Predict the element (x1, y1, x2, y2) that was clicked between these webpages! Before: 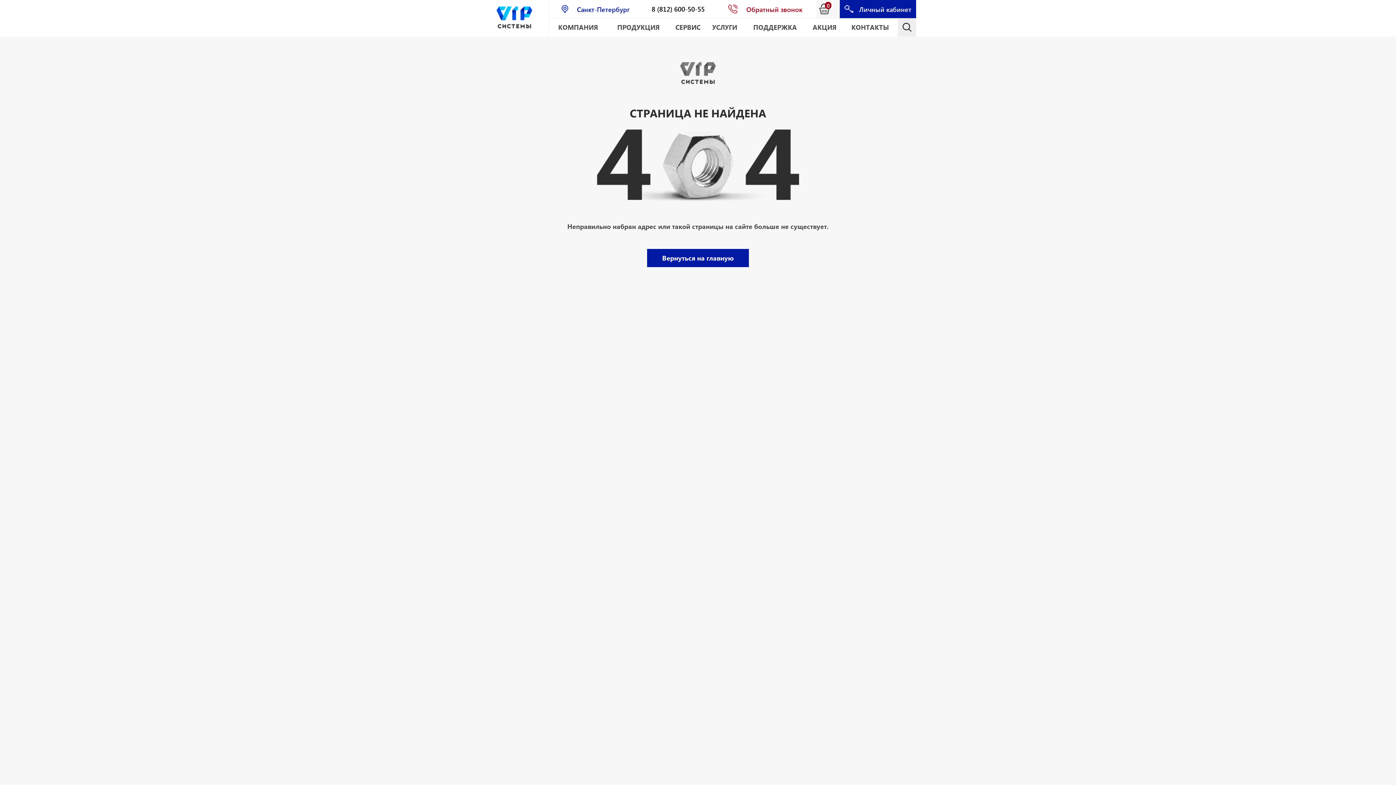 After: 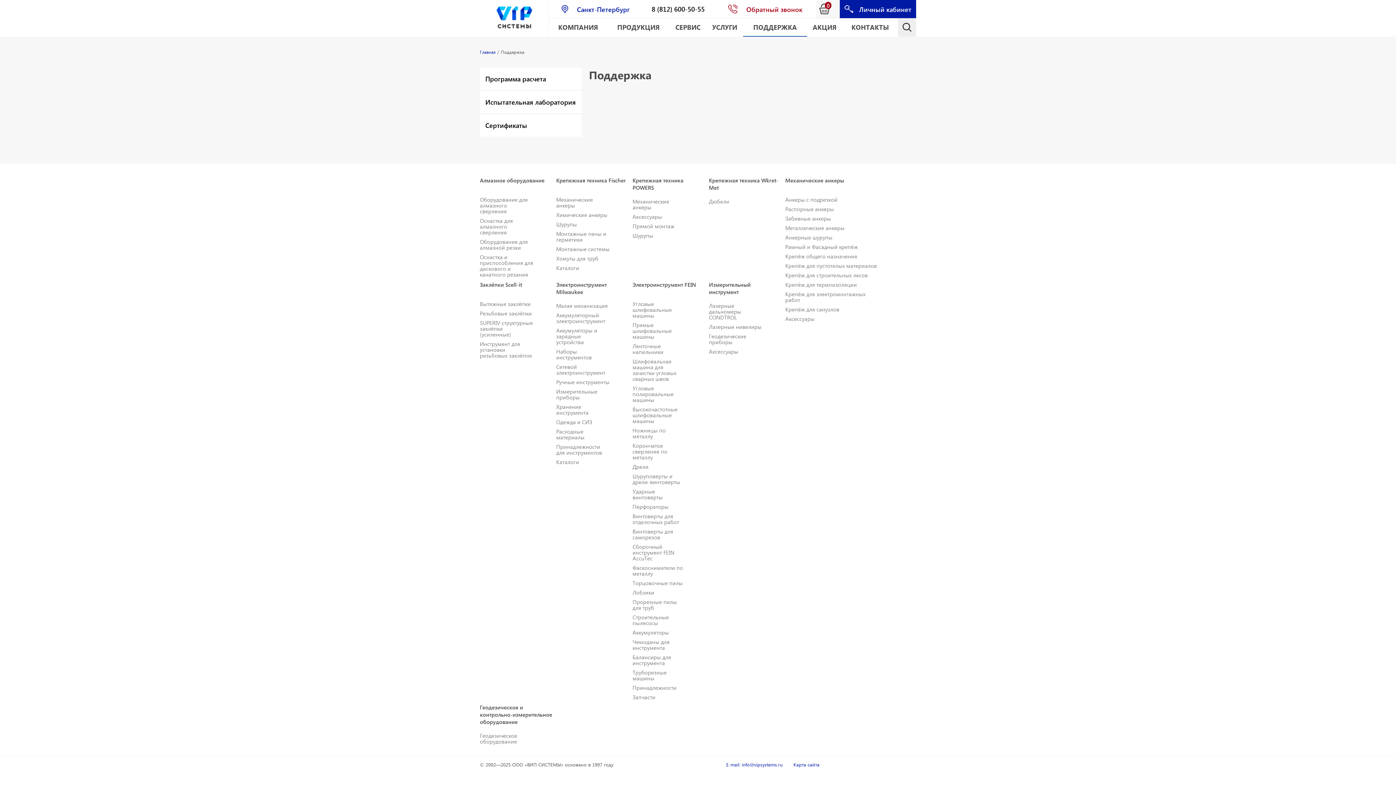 Action: bbox: (753, 22, 797, 31) label: ПОДДЕРЖКА